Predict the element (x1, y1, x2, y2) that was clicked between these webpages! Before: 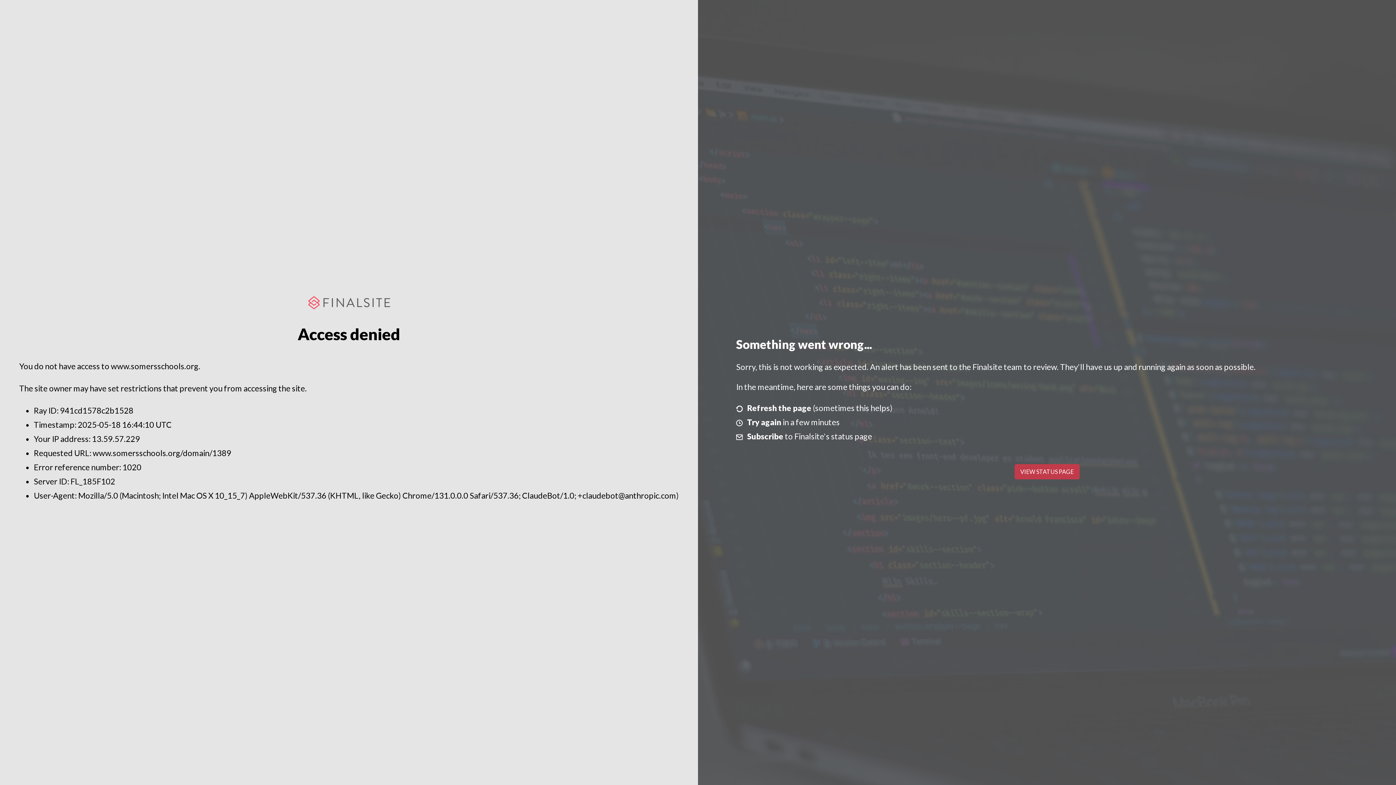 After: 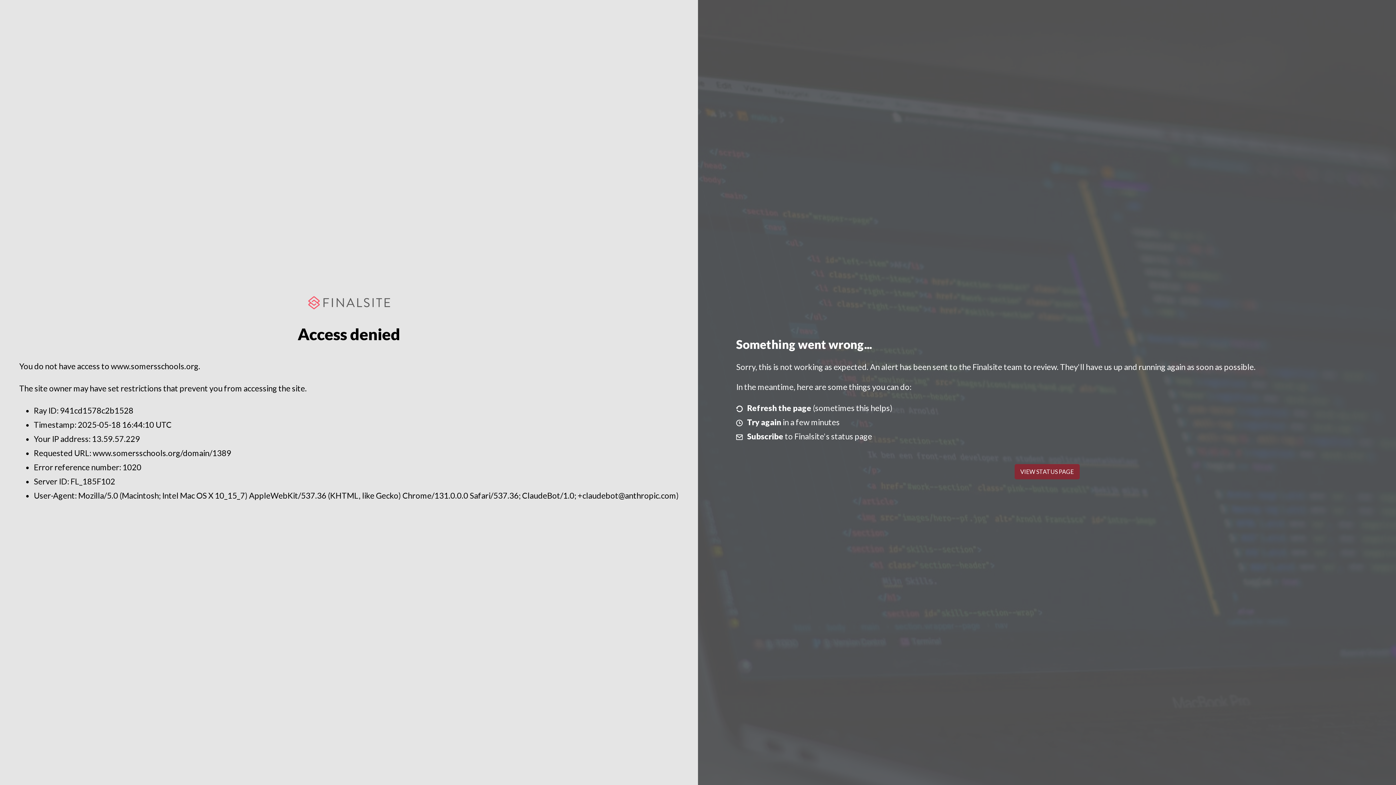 Action: bbox: (1014, 464, 1079, 479) label: VIEW STATUS PAGE